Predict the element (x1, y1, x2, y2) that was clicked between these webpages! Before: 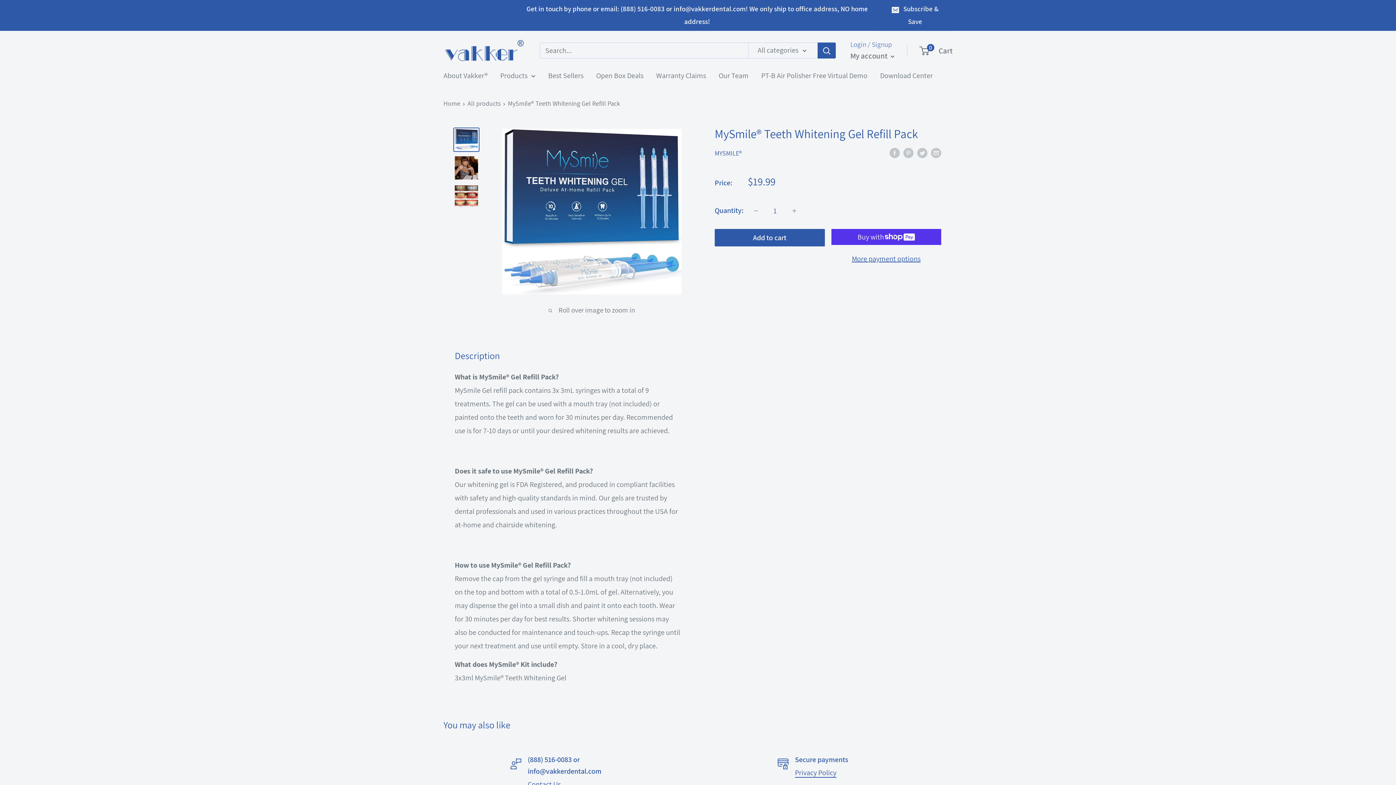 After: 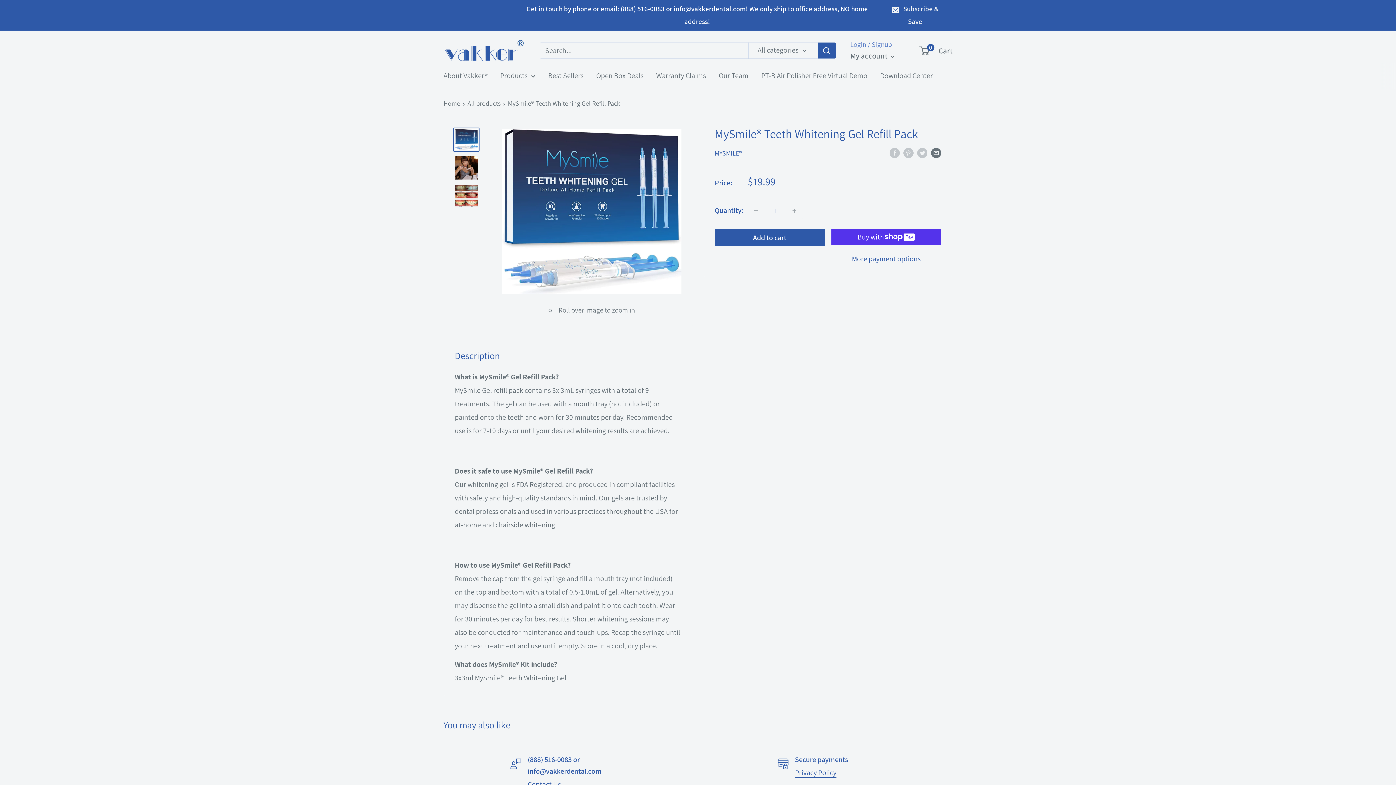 Action: label: Share by email bbox: (931, 145, 941, 159)